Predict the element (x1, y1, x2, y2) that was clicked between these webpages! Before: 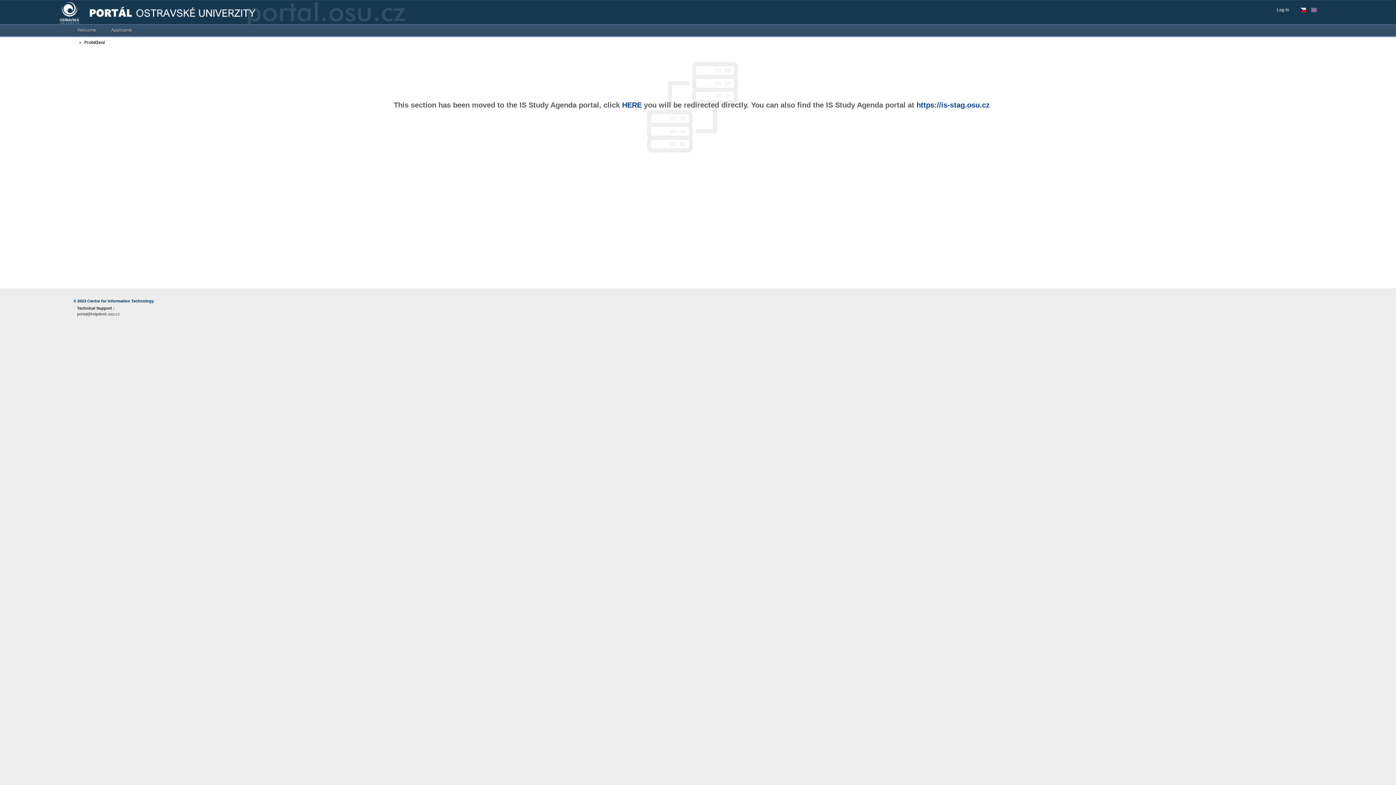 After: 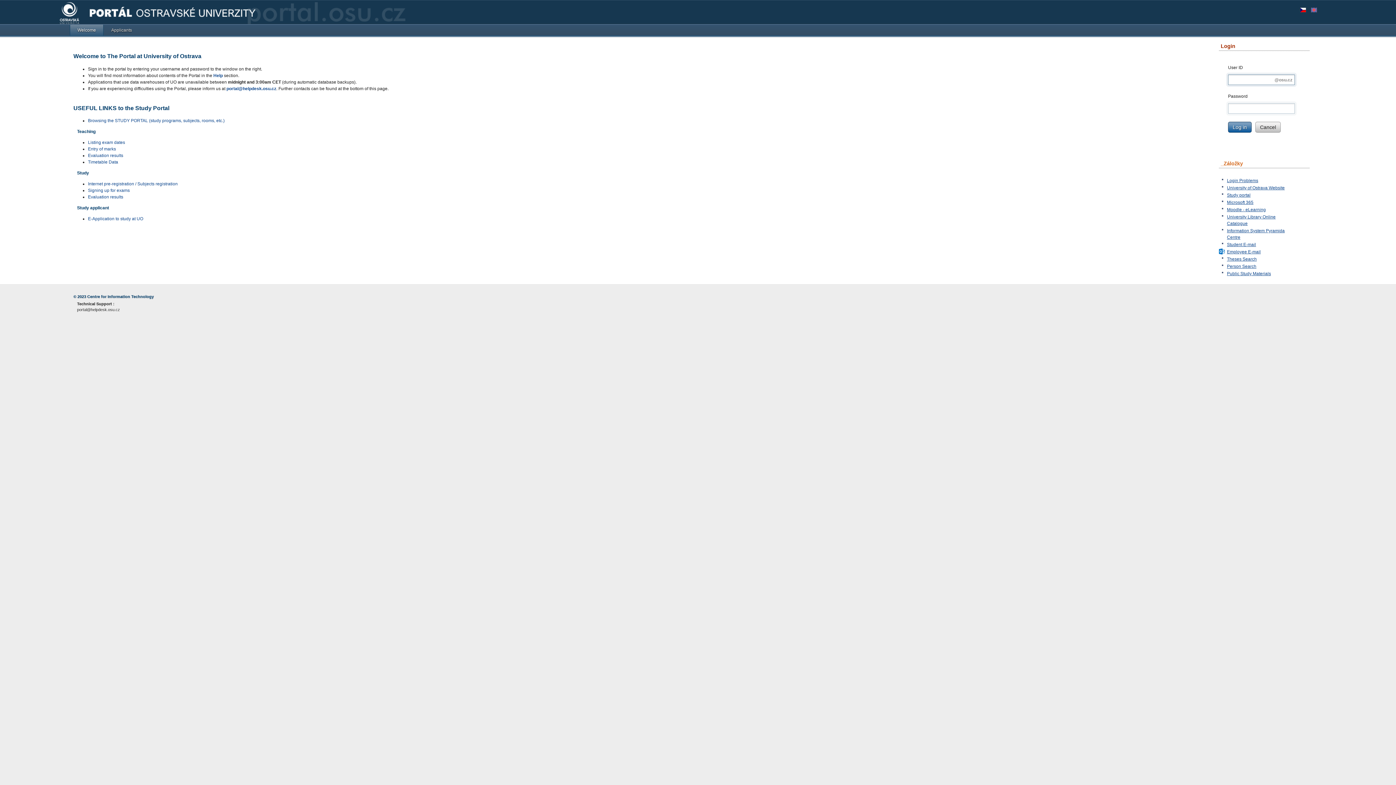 Action: bbox: (69, 24, 103, 35) label: Welcome